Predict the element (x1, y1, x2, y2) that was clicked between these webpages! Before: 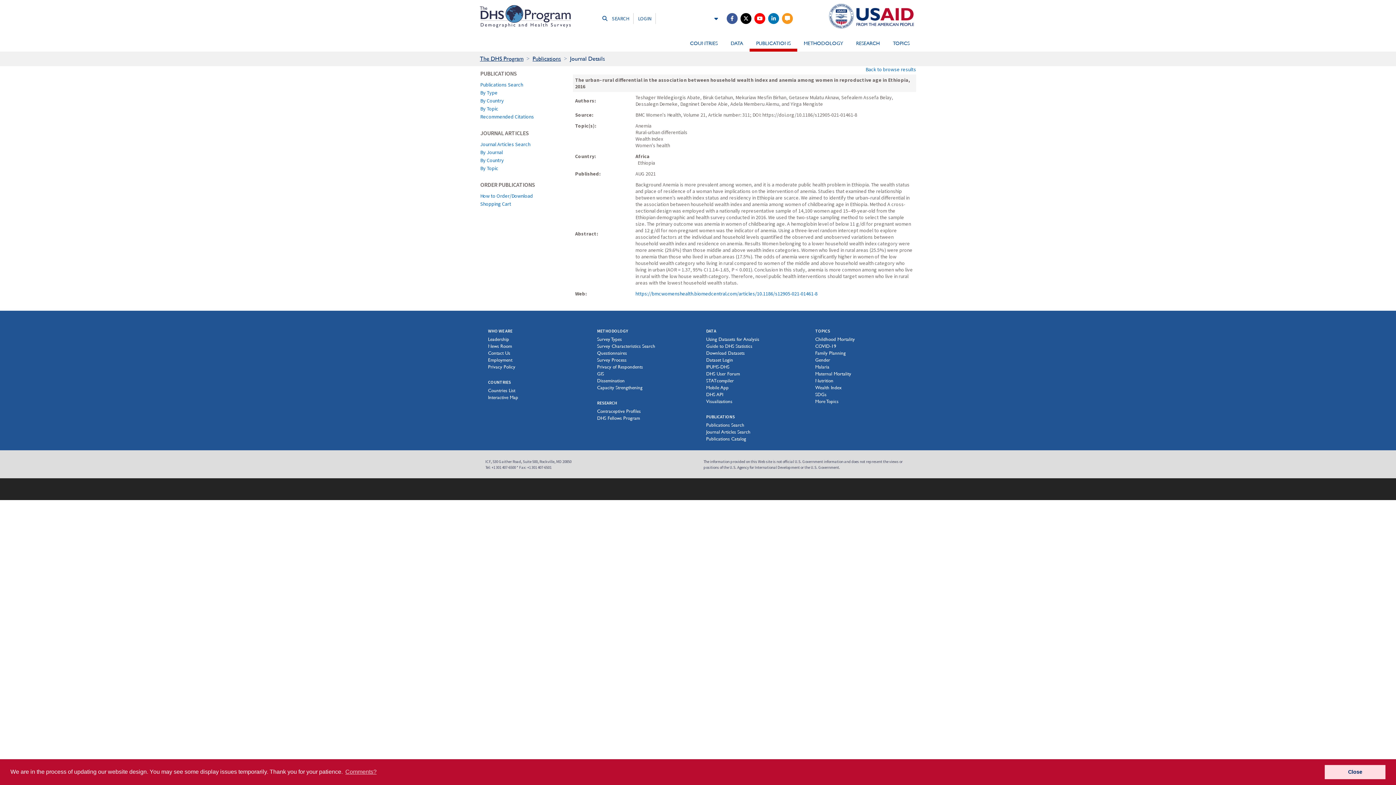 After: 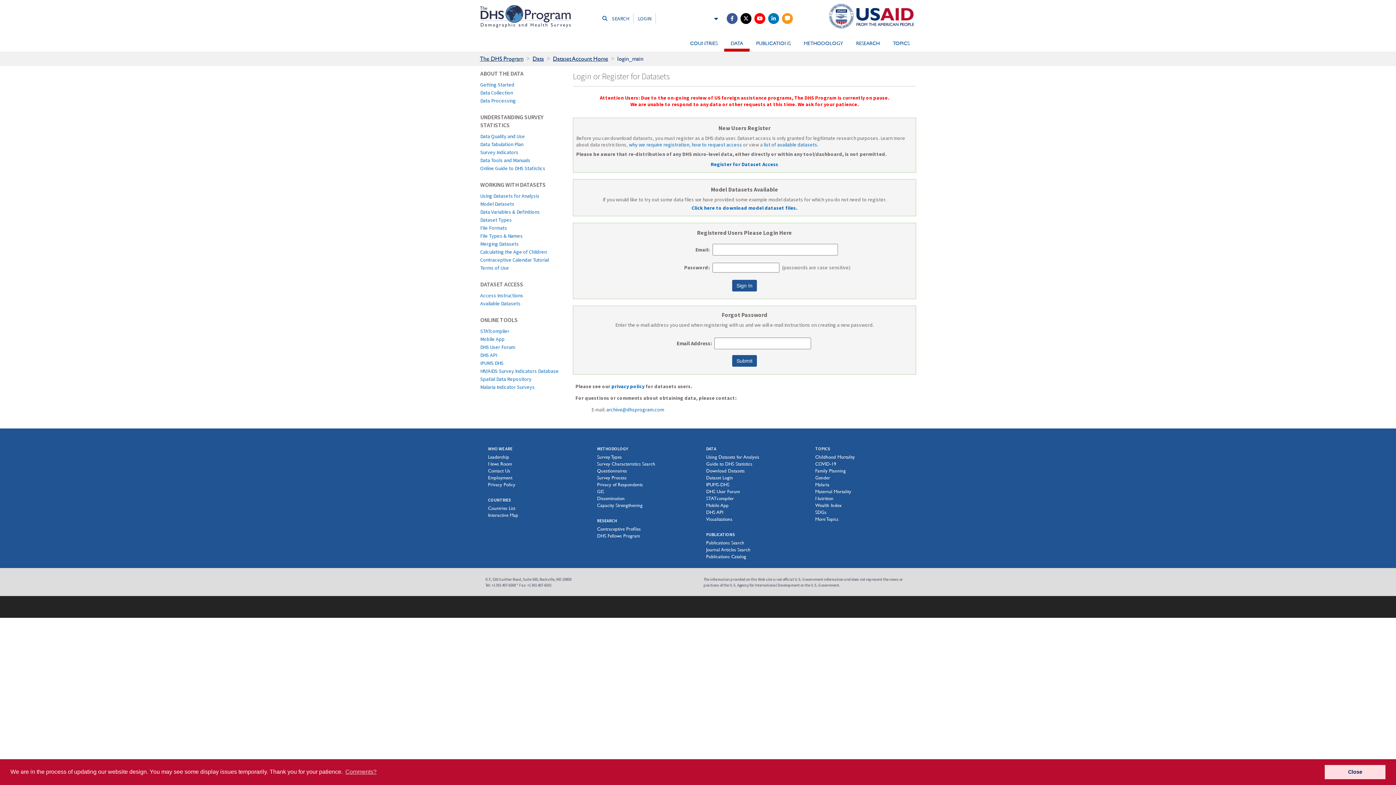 Action: bbox: (706, 357, 733, 362) label: Dataset Login